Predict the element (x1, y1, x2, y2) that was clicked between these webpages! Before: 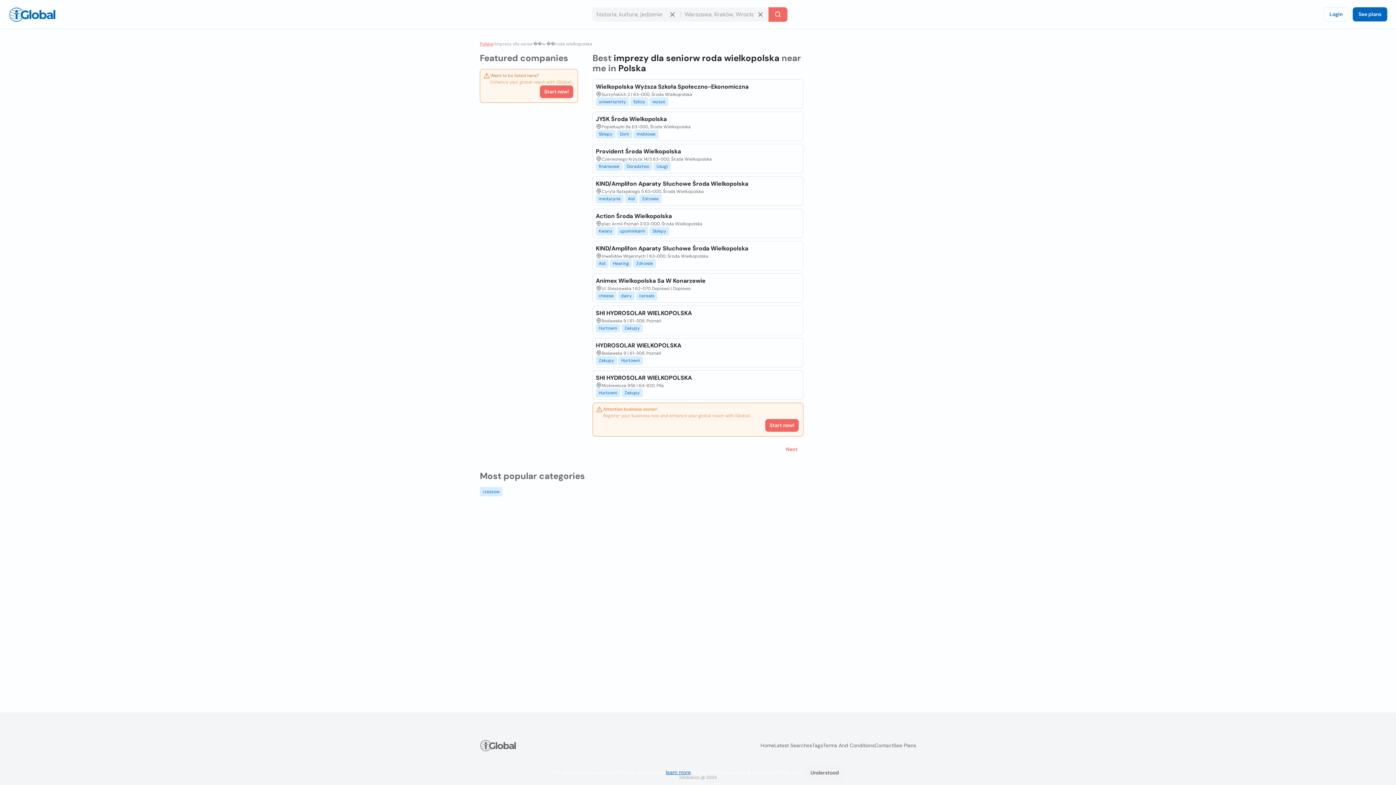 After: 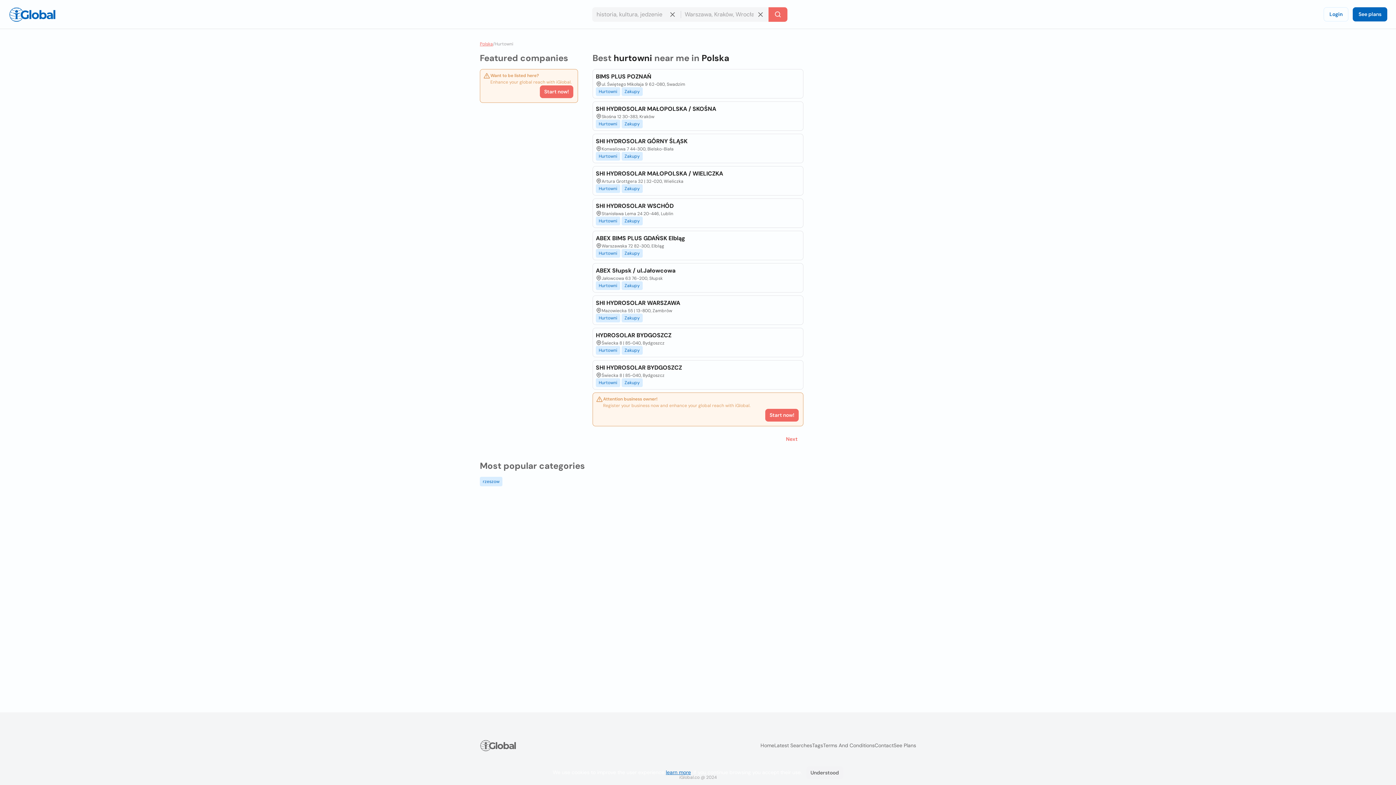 Action: label: Hurtowni bbox: (618, 356, 642, 365)